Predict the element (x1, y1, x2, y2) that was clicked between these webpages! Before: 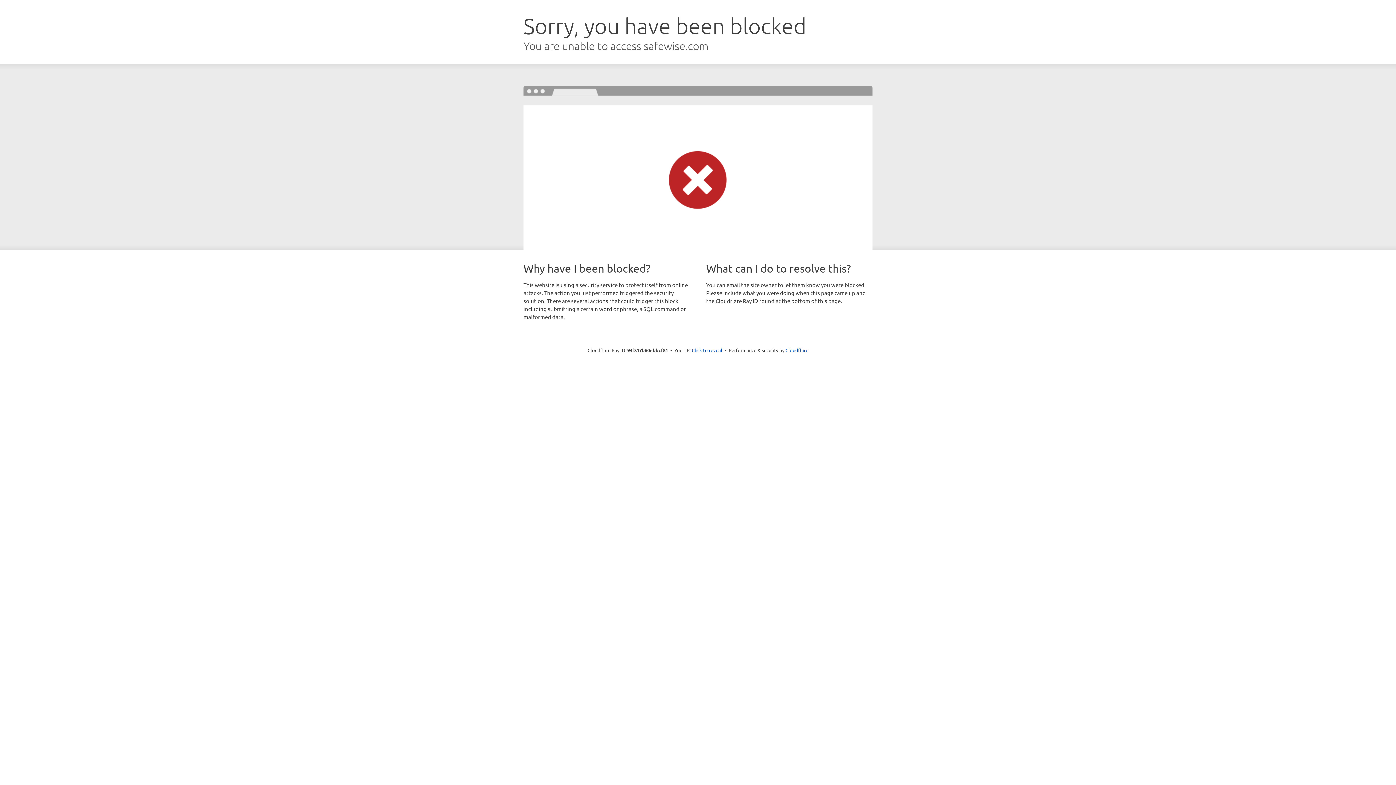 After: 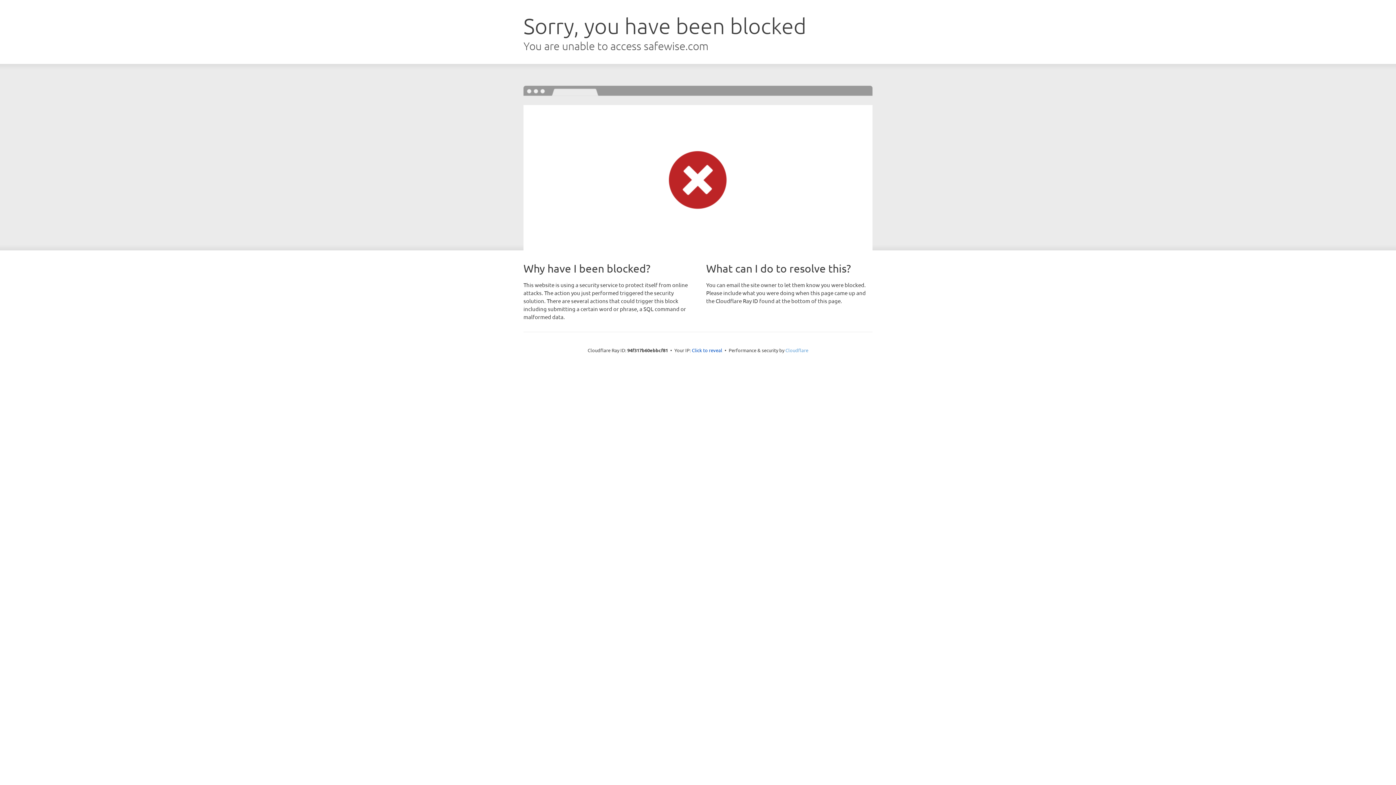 Action: label: Cloudflare bbox: (785, 347, 808, 353)